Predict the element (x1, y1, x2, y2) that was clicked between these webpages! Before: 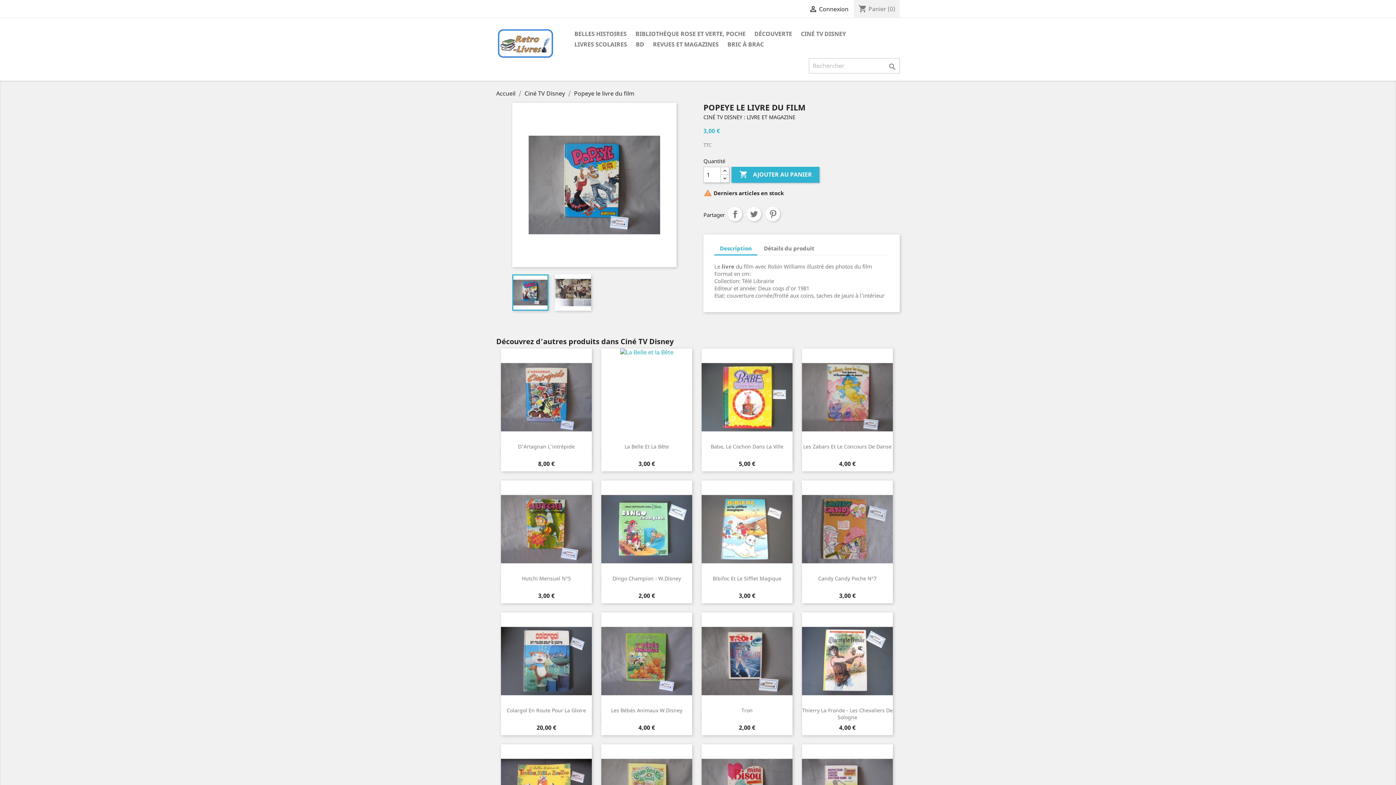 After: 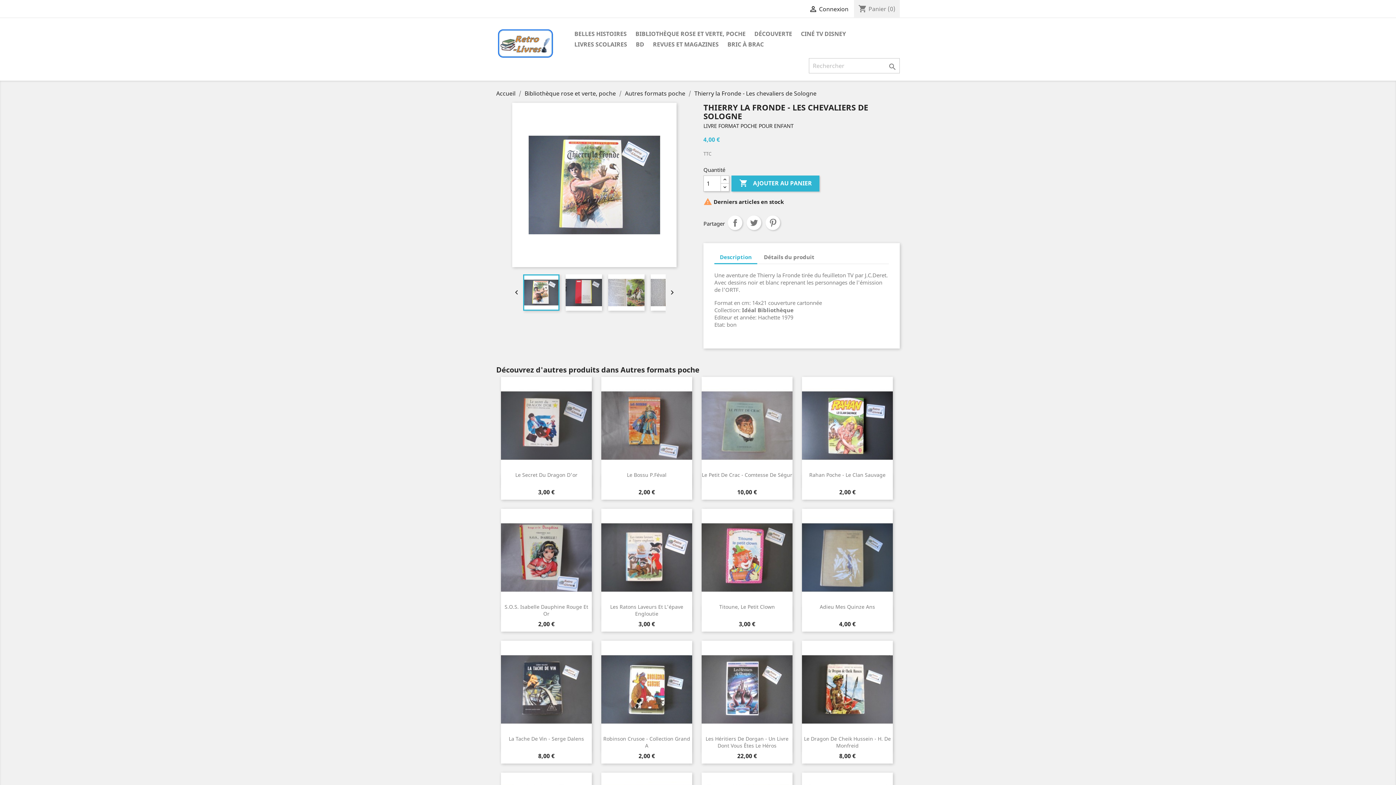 Action: bbox: (802, 707, 892, 721) label: Thierry La Fronde - Les Chevaliers De Sologne